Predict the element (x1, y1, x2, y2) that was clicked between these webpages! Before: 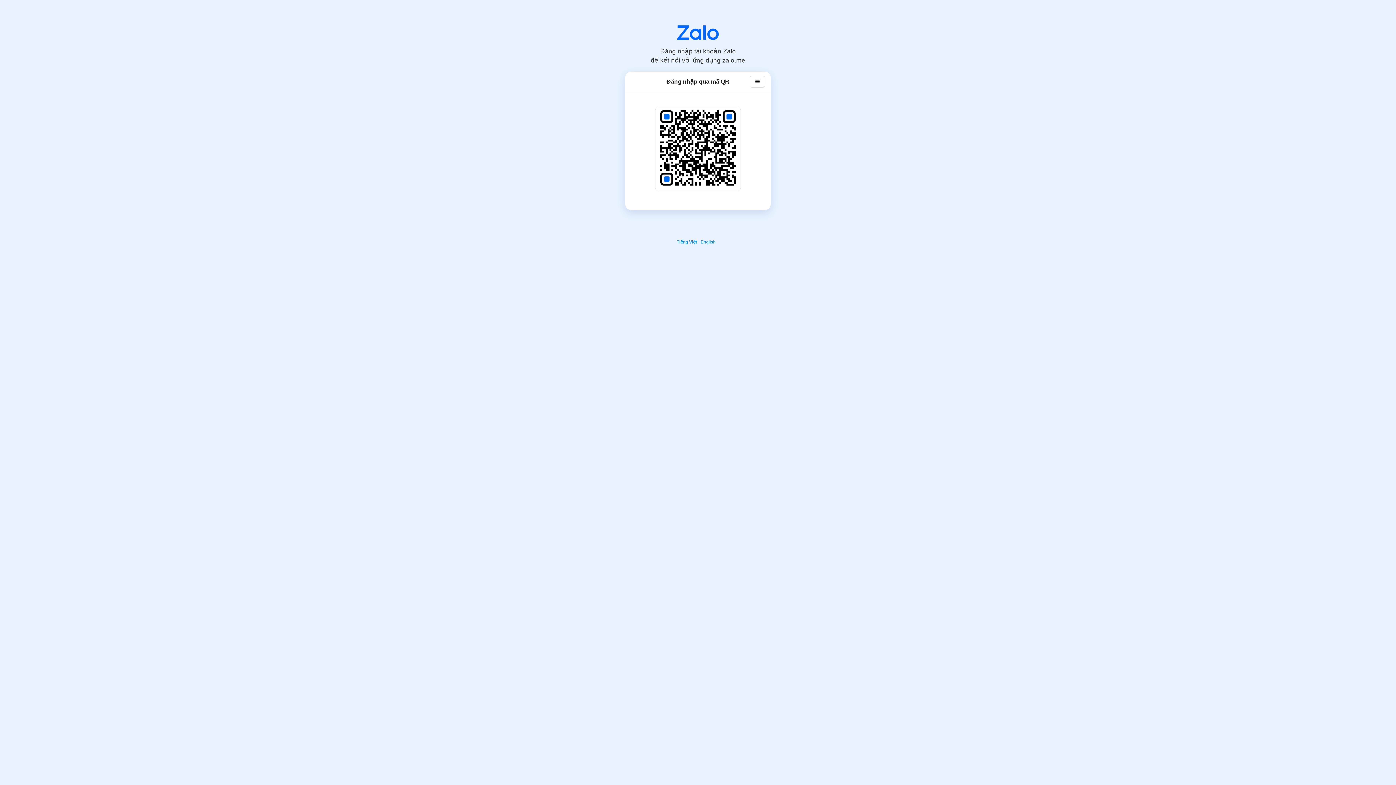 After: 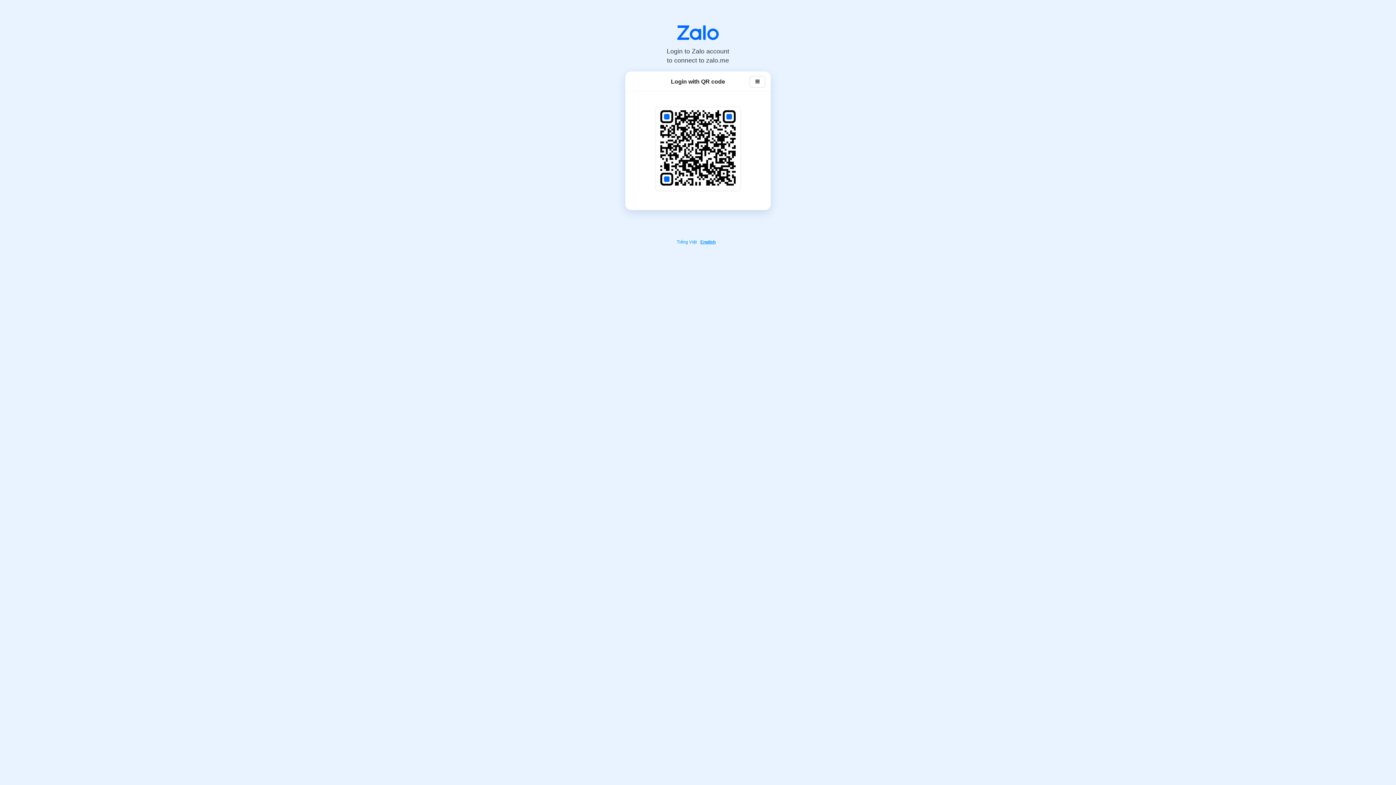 Action: label: English bbox: (700, 239, 717, 244)